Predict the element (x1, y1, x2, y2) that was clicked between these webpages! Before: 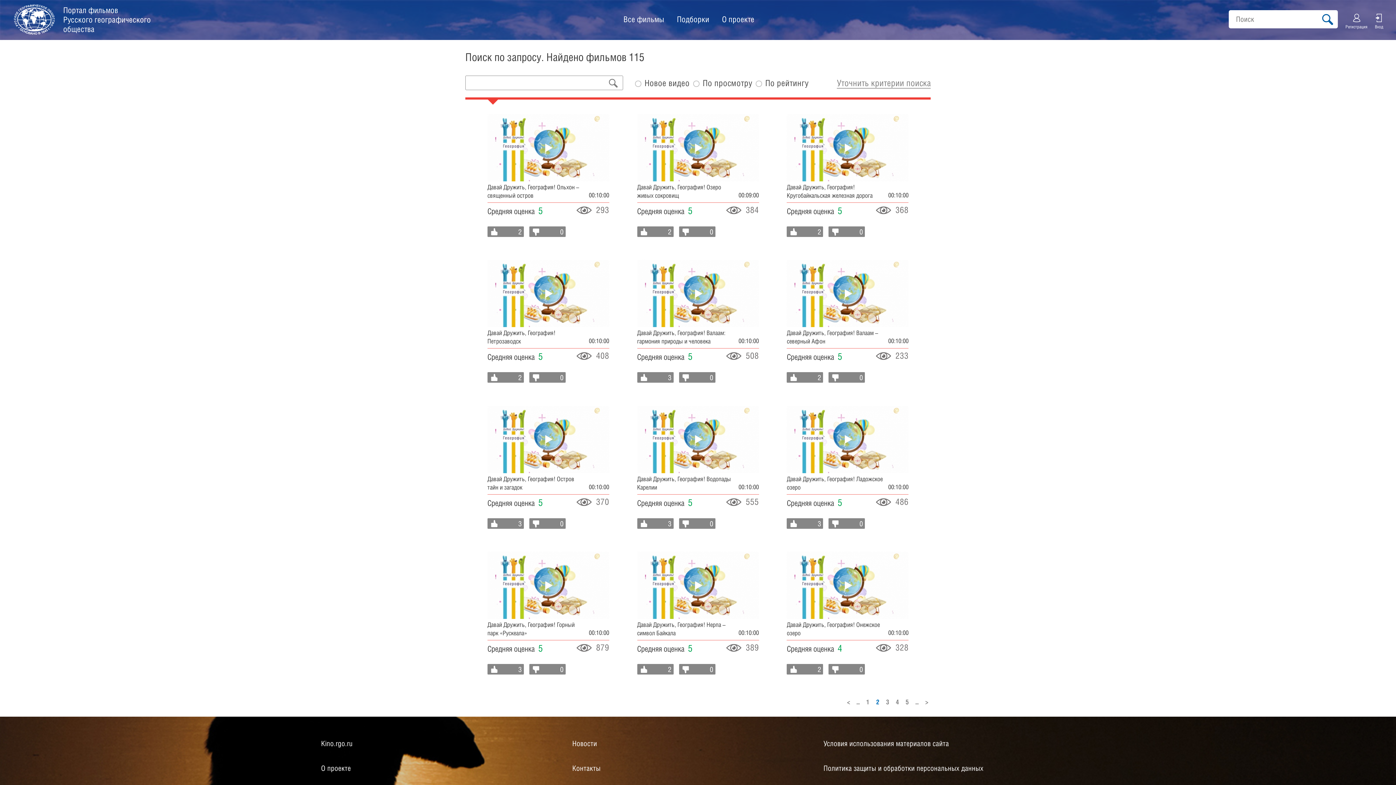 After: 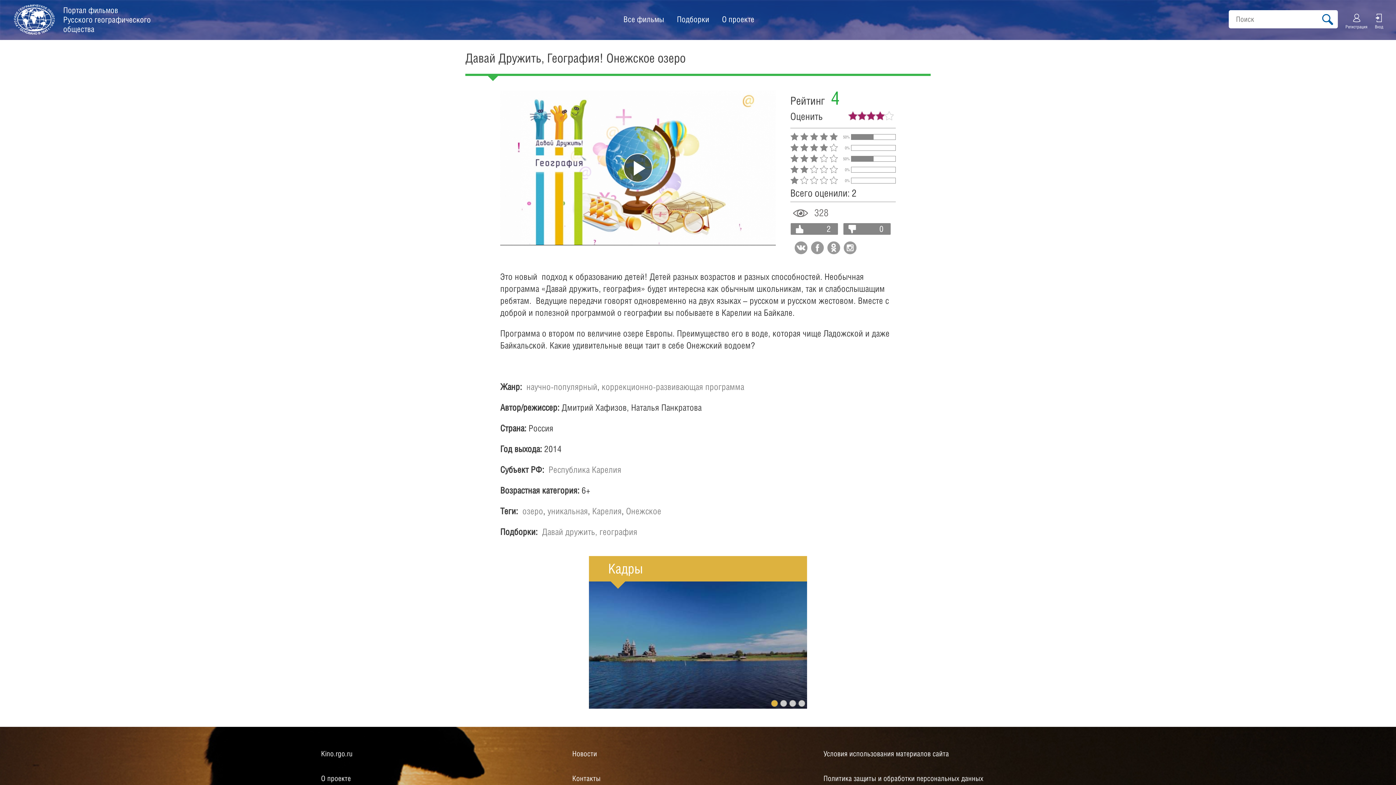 Action: bbox: (787, 552, 908, 640) label: Давай Дружить, География! Онежское озеро
00:10:00